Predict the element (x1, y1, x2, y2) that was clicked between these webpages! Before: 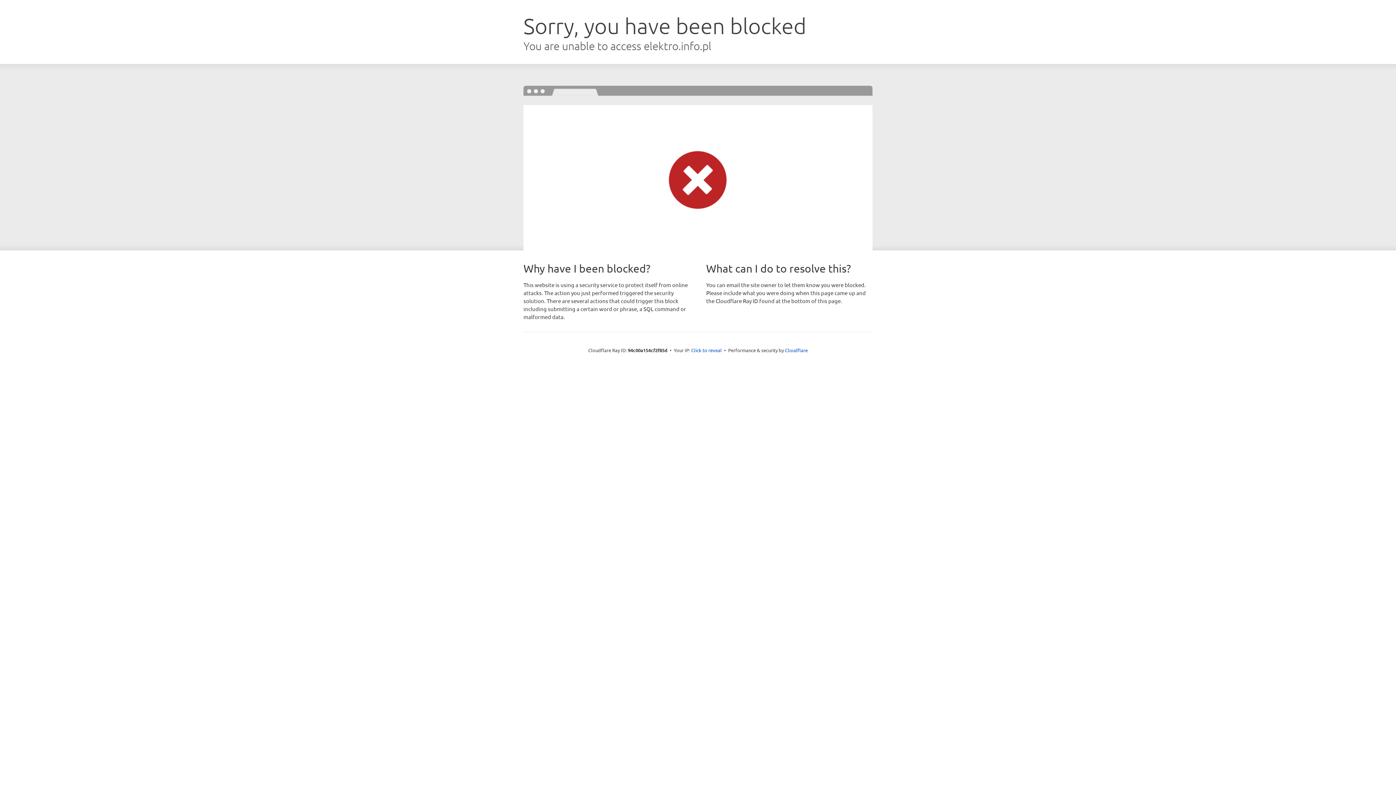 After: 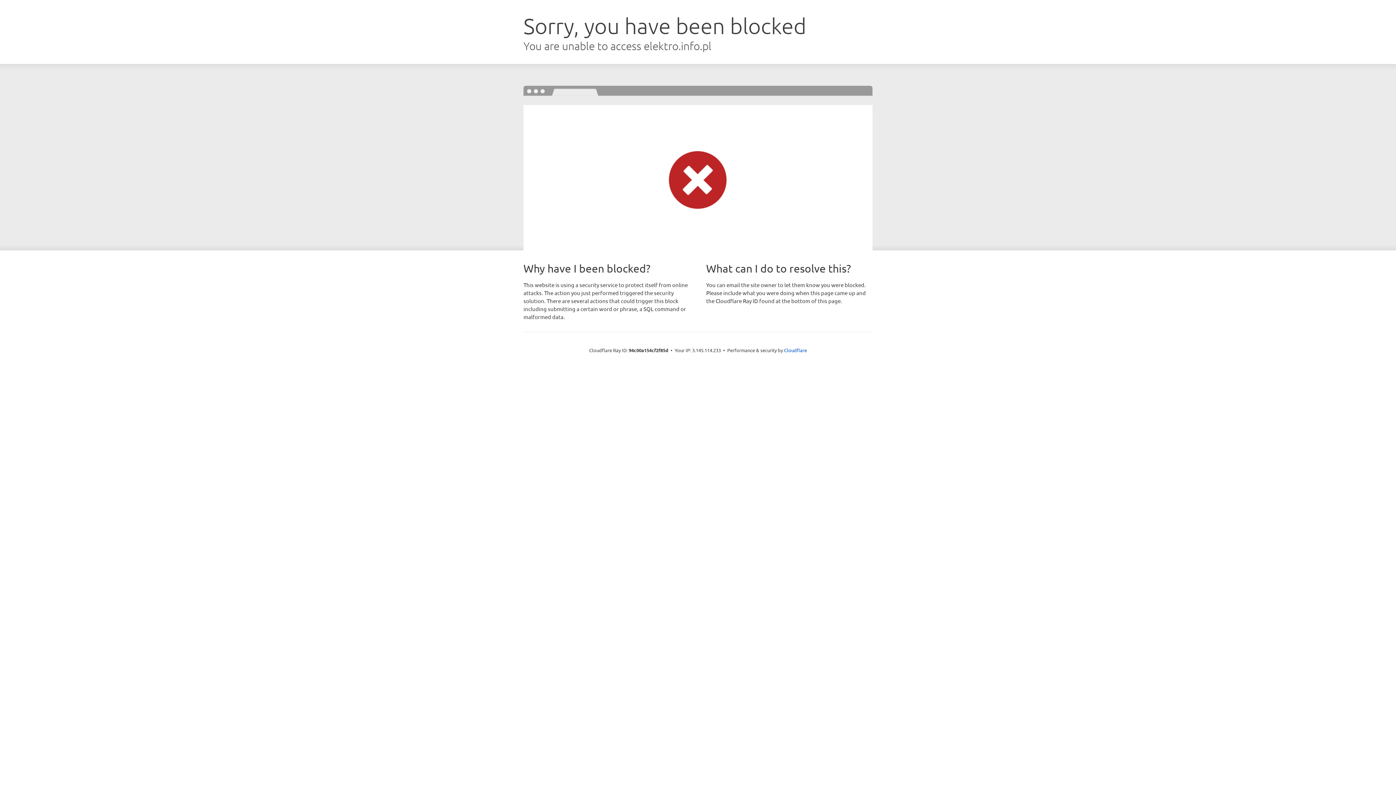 Action: bbox: (691, 346, 722, 353) label: Click to reveal